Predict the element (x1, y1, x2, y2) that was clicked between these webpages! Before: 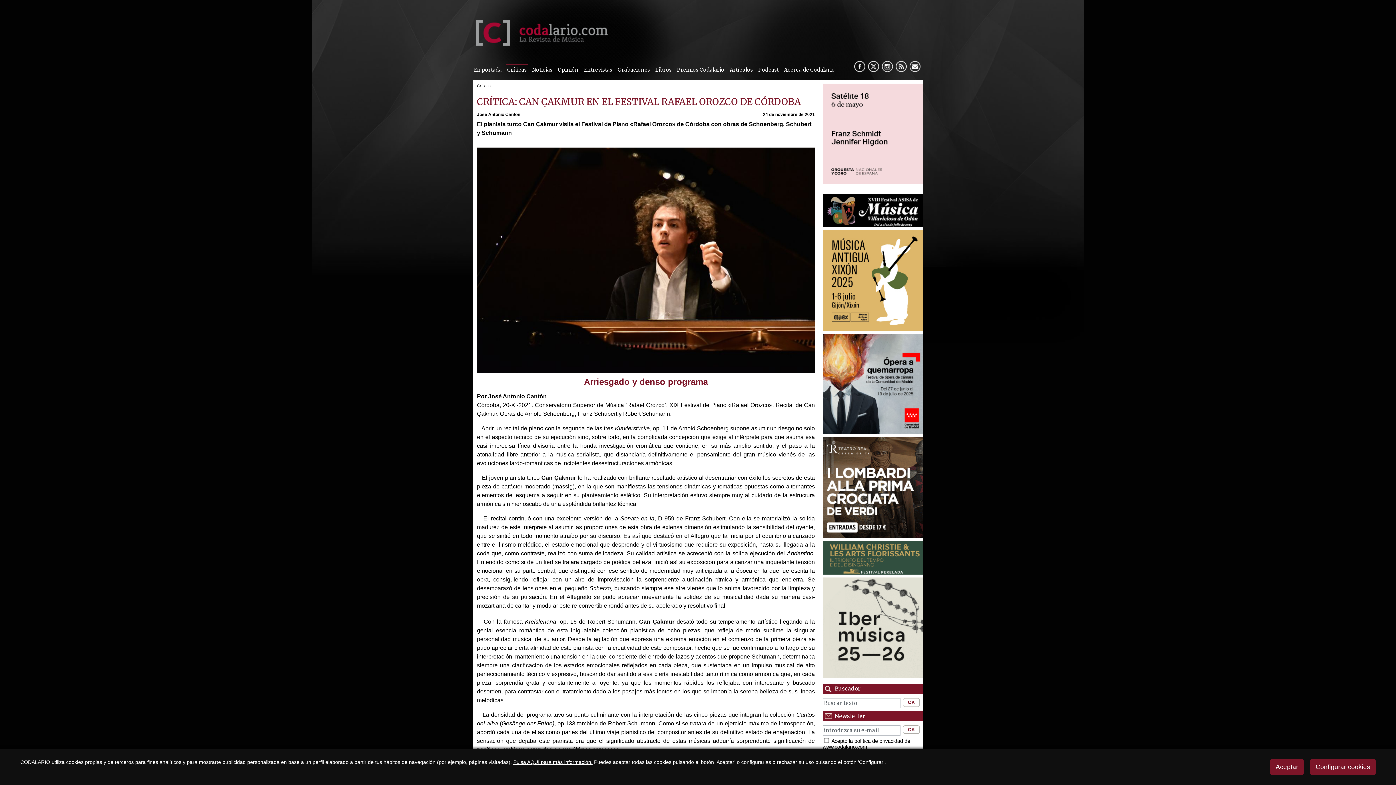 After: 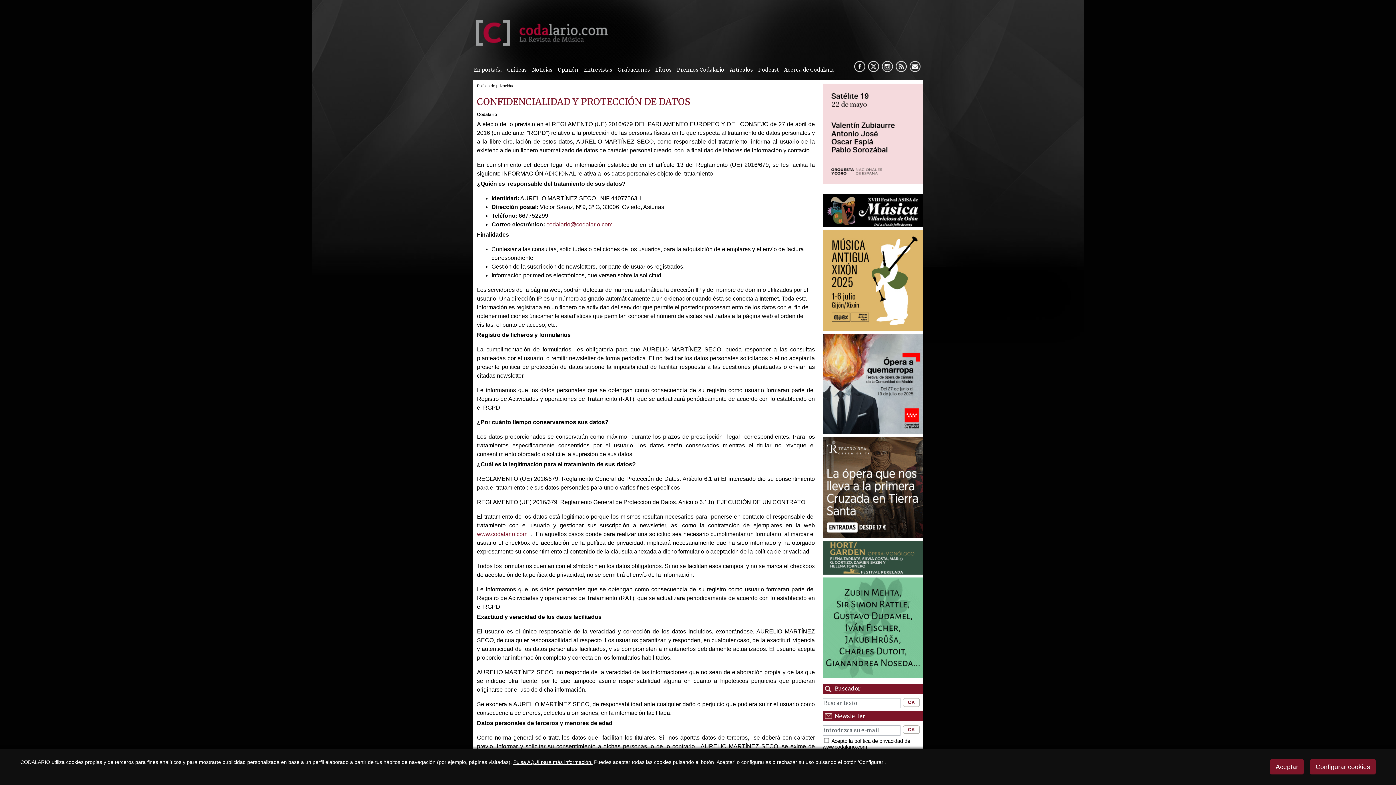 Action: label: Acepto la política de privacidad de www.codalario.com bbox: (822, 738, 910, 750)